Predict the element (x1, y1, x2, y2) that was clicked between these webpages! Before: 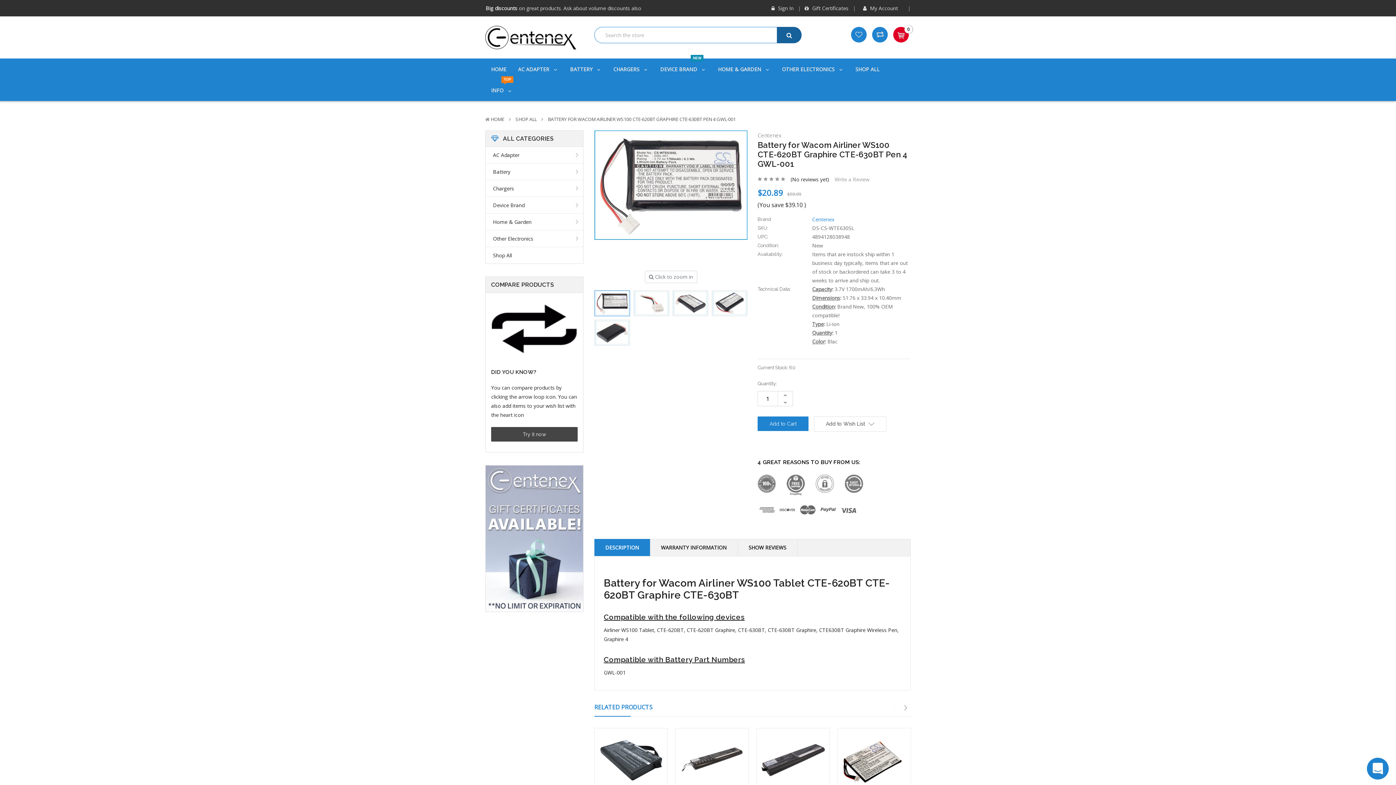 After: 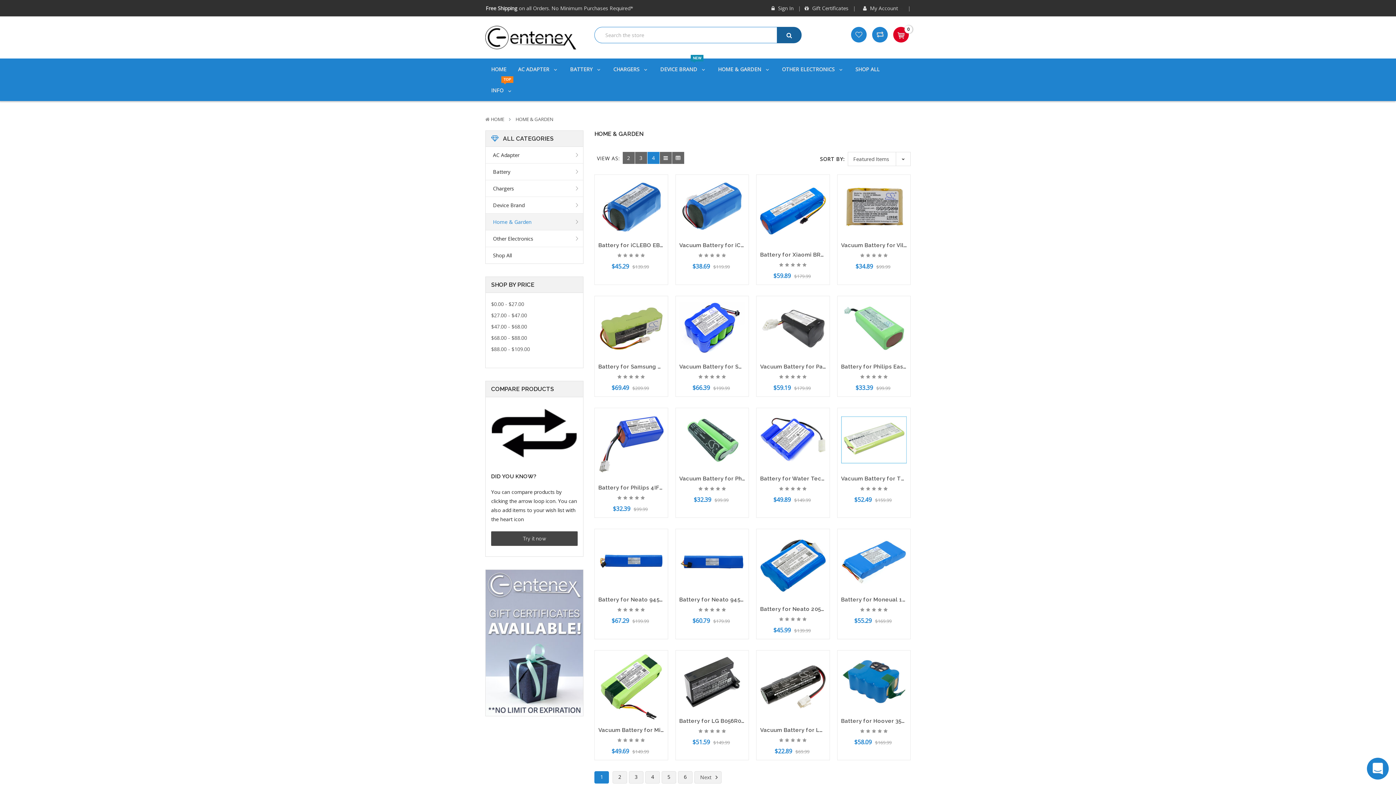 Action: bbox: (712, 58, 776, 79) label: HOME & GARDEN 